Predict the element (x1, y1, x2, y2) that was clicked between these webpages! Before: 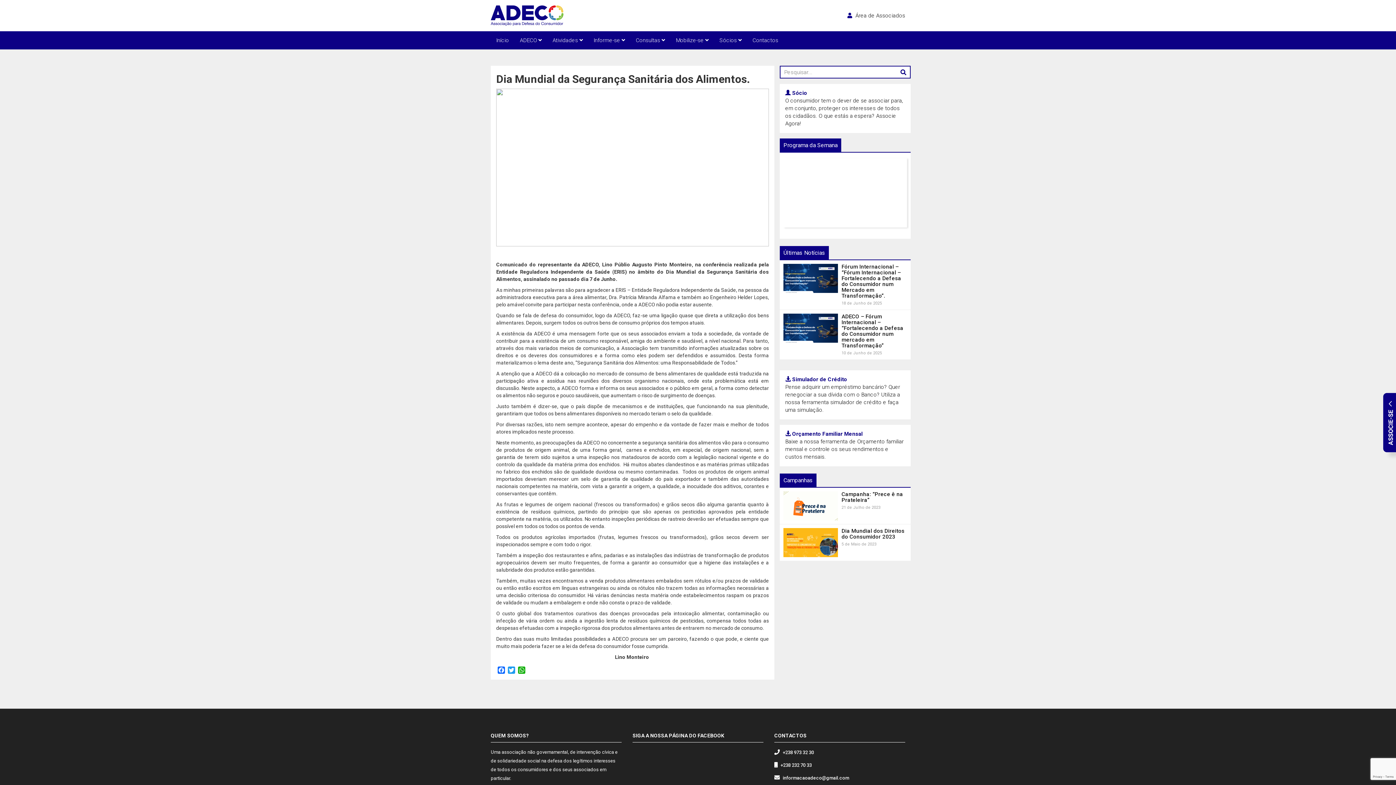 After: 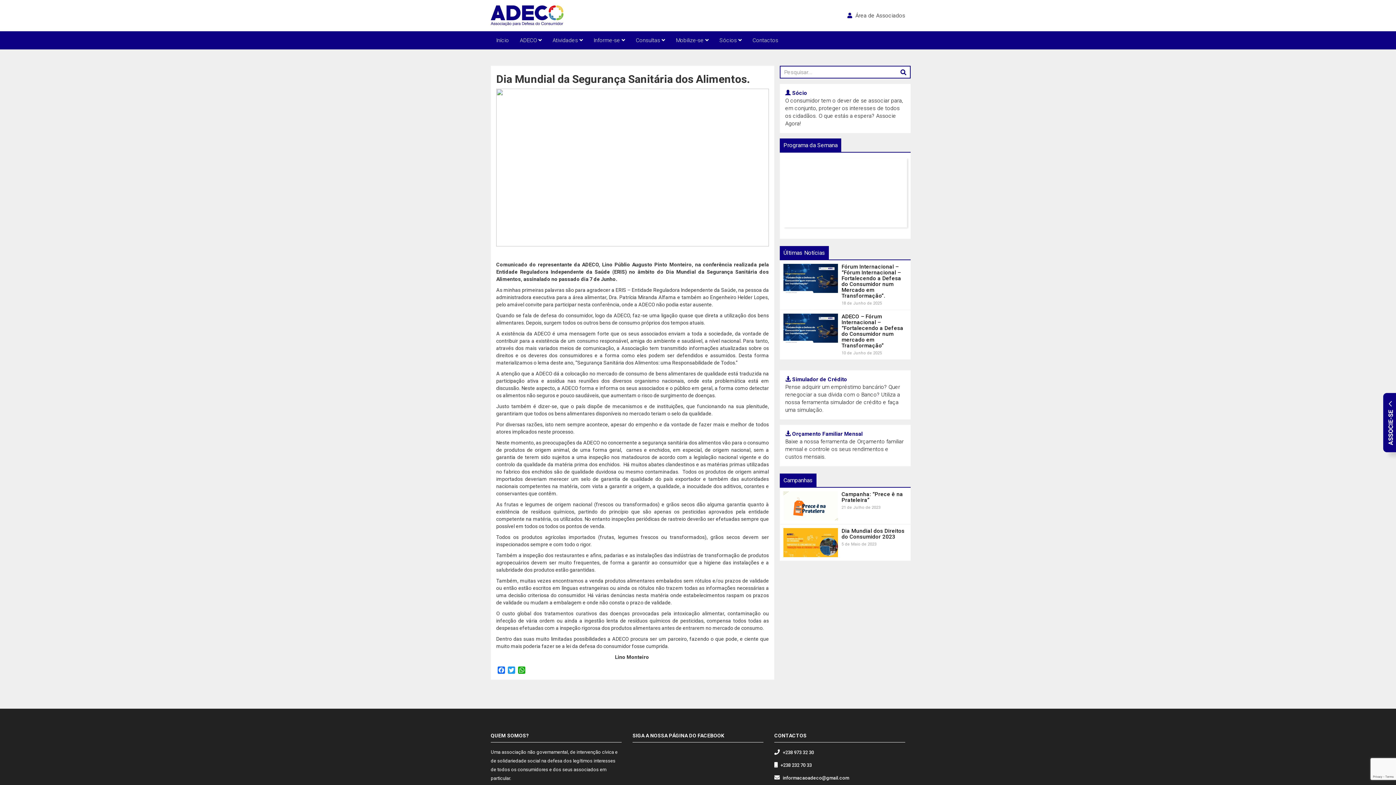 Action: label: +238 973 32 30 bbox: (782, 750, 814, 755)